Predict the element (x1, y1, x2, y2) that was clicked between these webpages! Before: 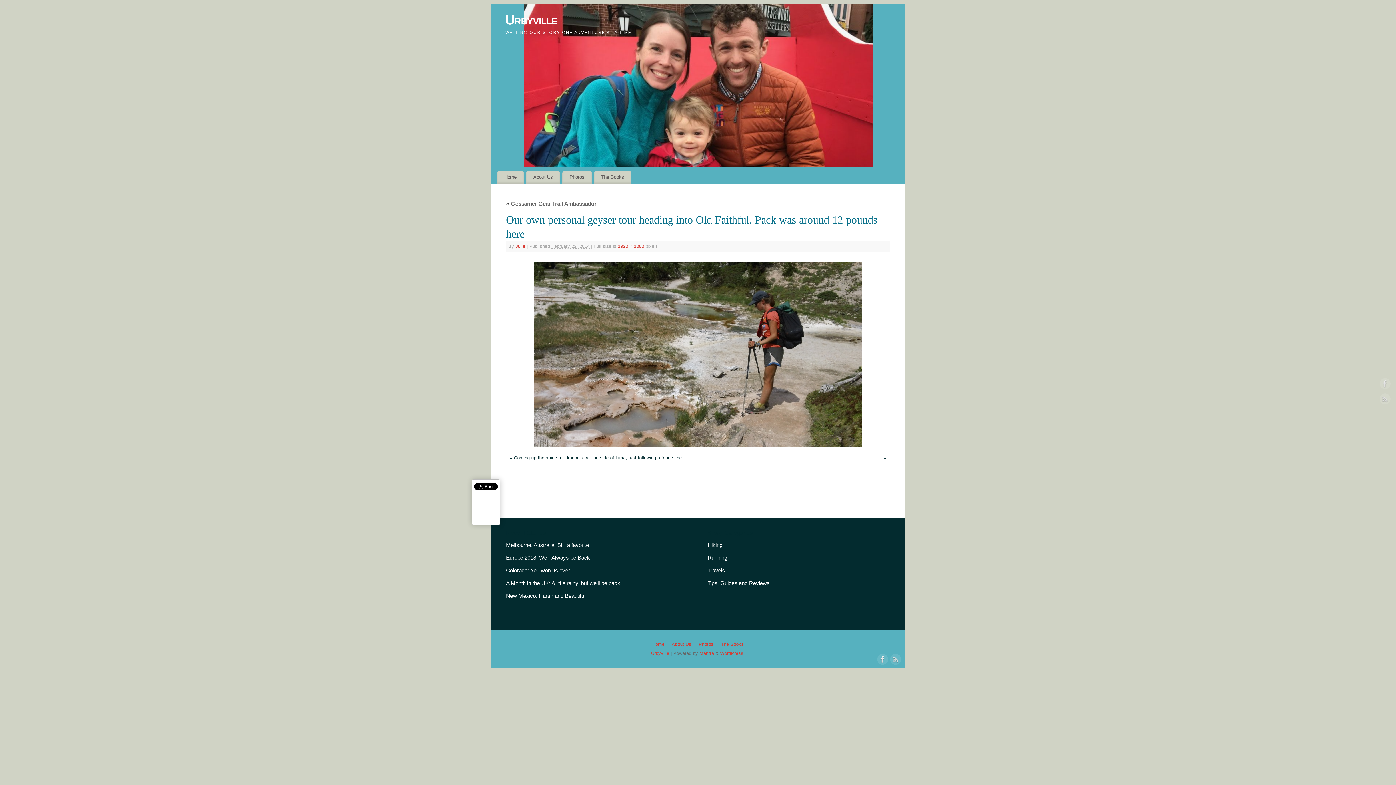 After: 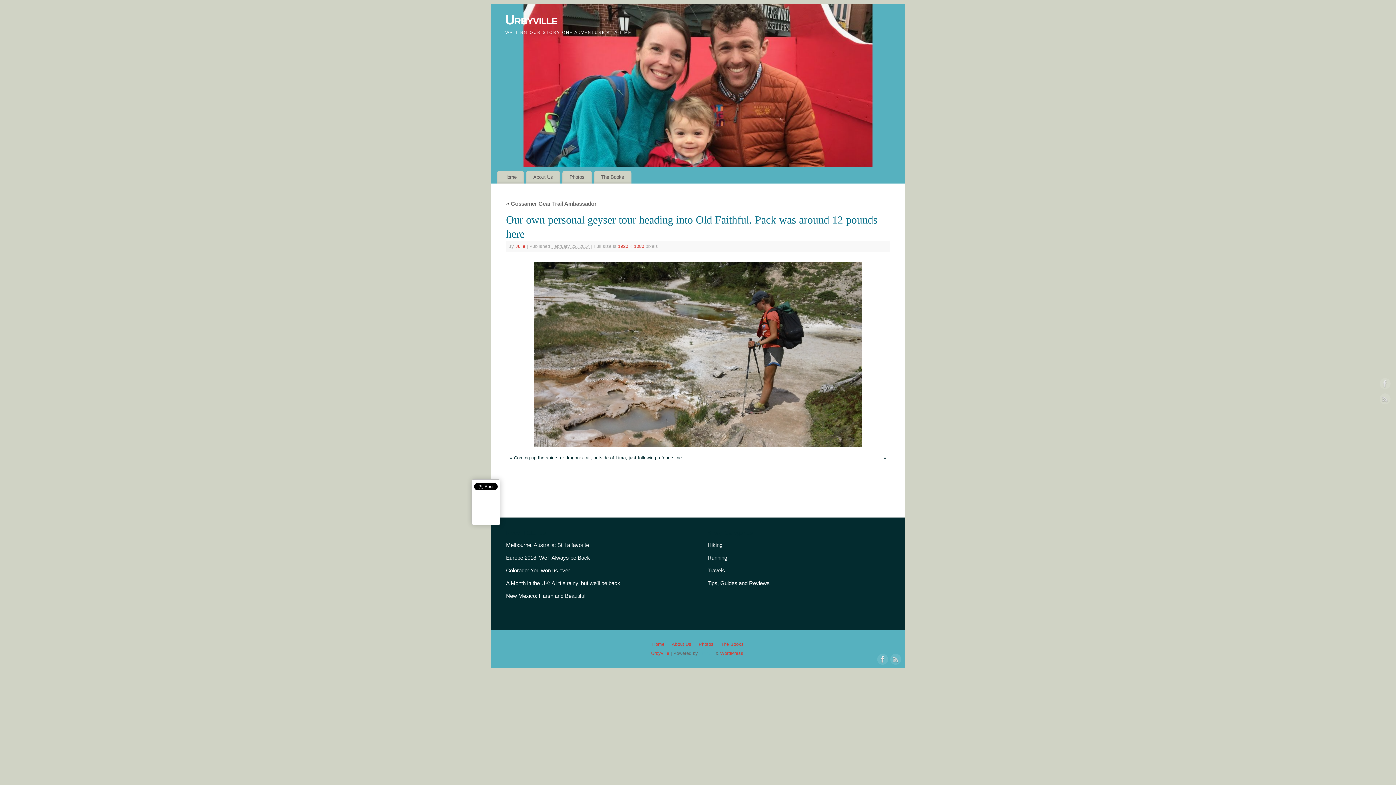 Action: label: Mantra bbox: (699, 651, 714, 656)